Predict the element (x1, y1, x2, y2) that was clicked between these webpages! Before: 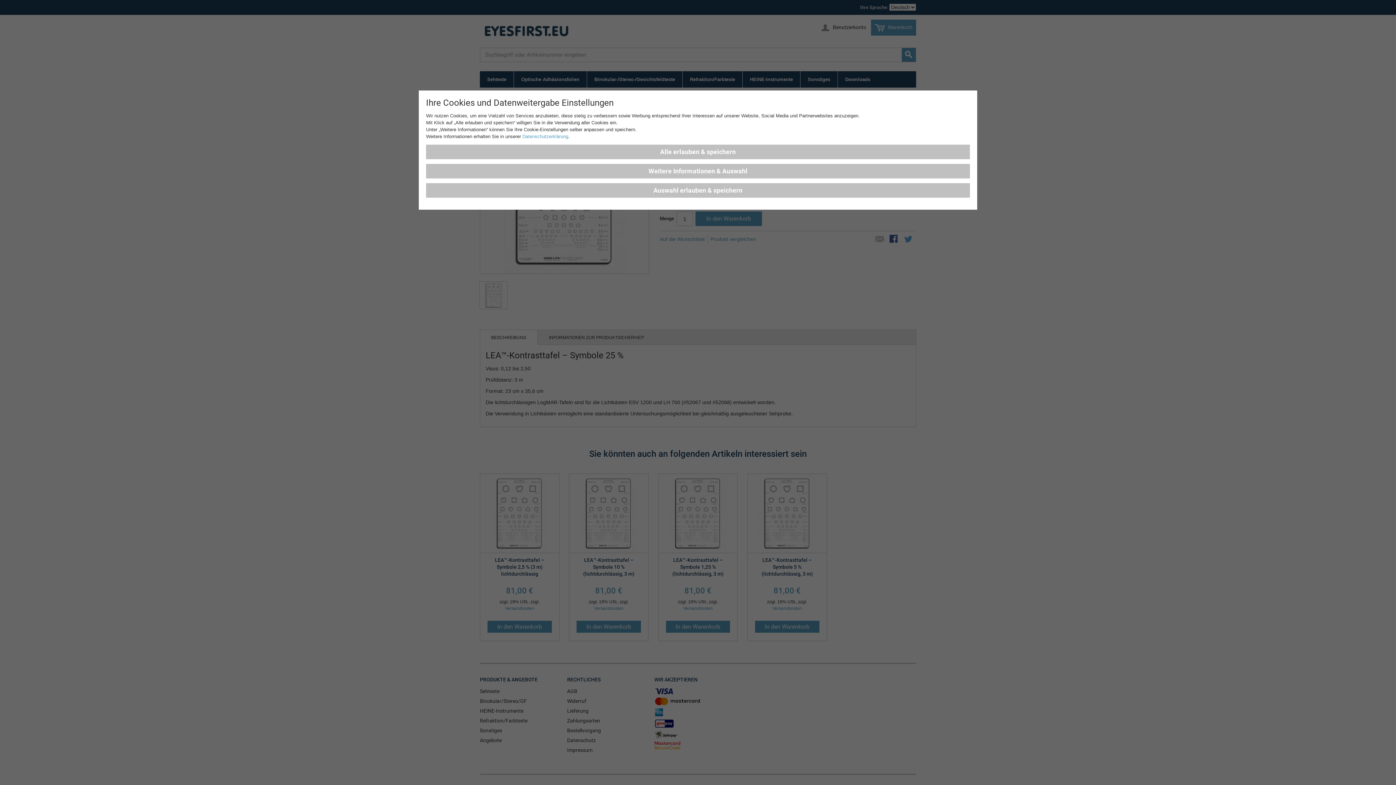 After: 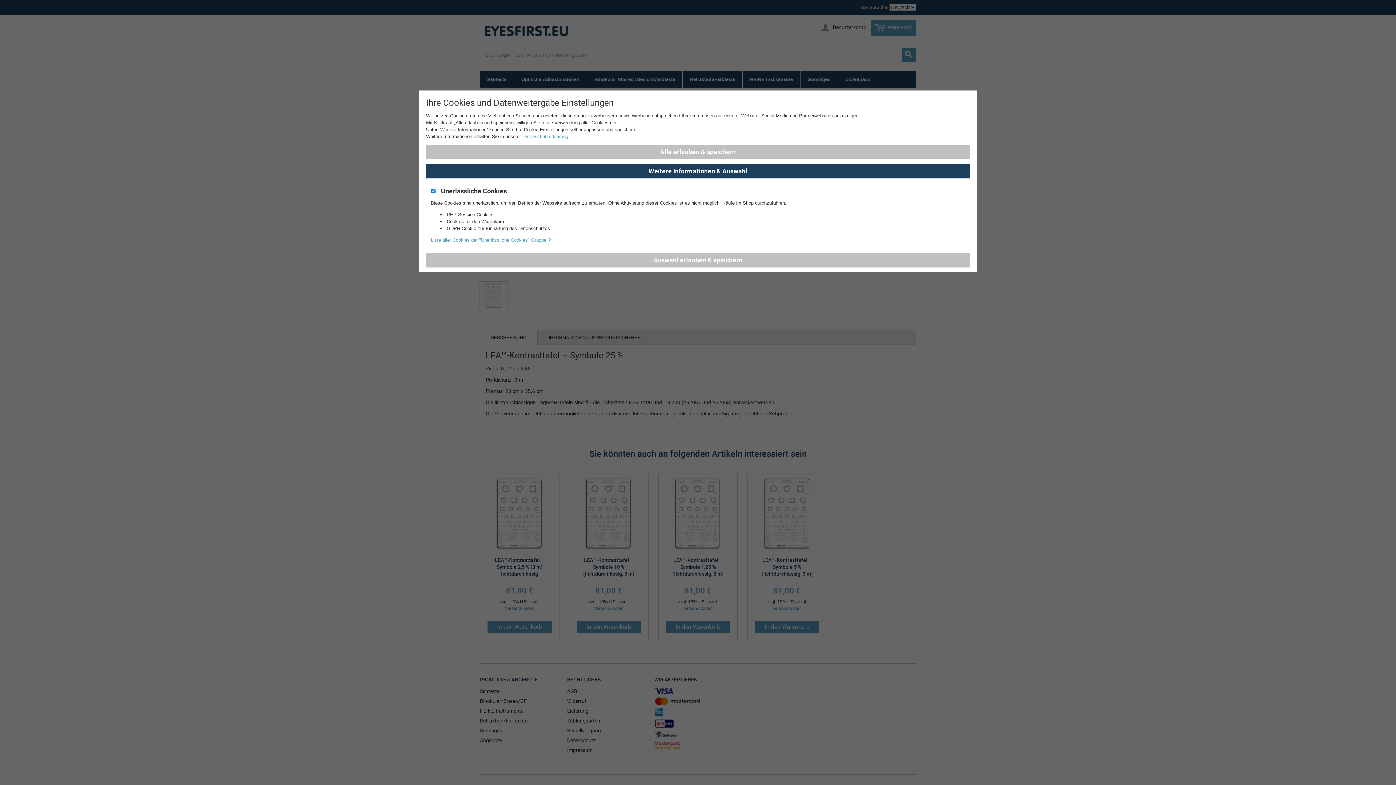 Action: label: Weitere Informationen & Auswahl bbox: (426, 164, 970, 178)